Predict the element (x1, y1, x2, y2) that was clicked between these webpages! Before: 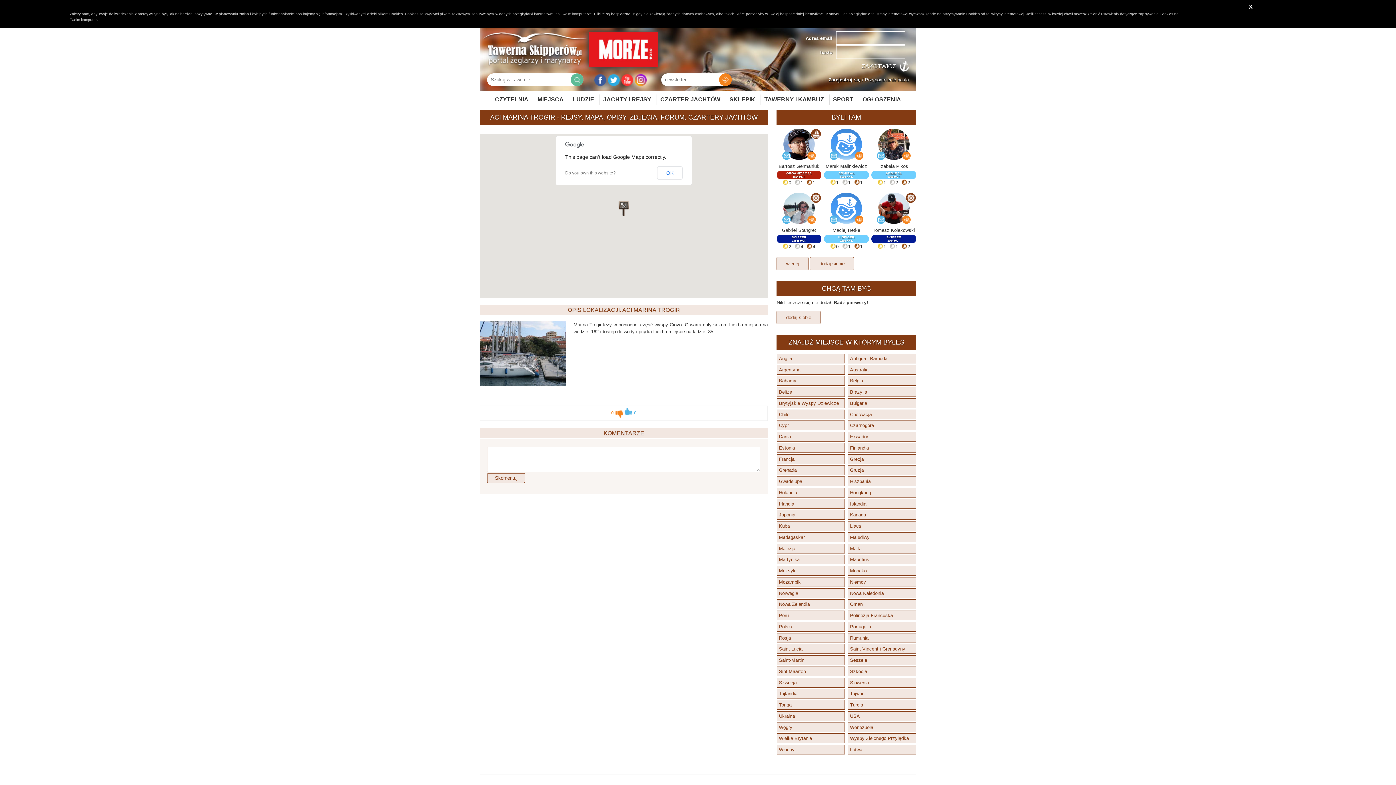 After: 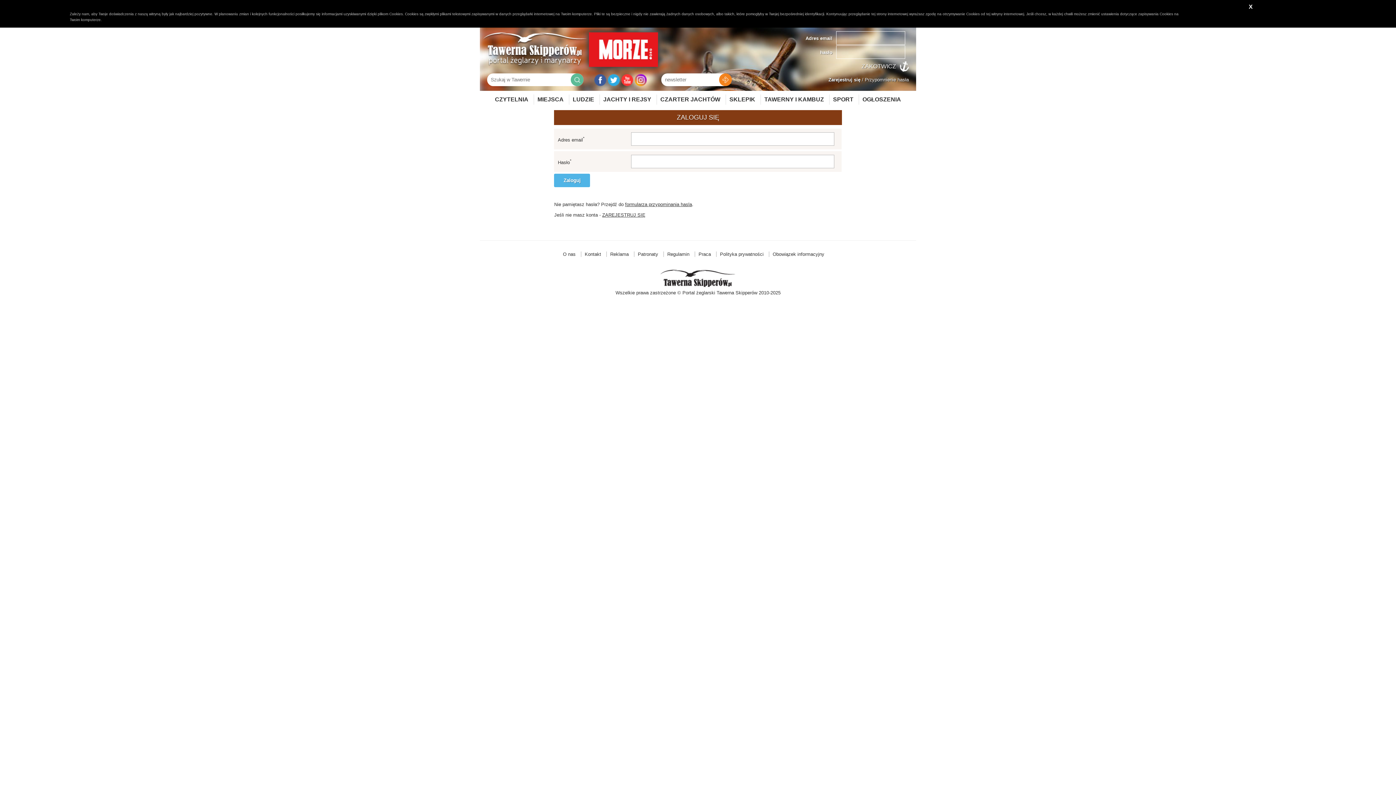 Action: label: Marek Malinkiewicz bbox: (825, 163, 867, 169)